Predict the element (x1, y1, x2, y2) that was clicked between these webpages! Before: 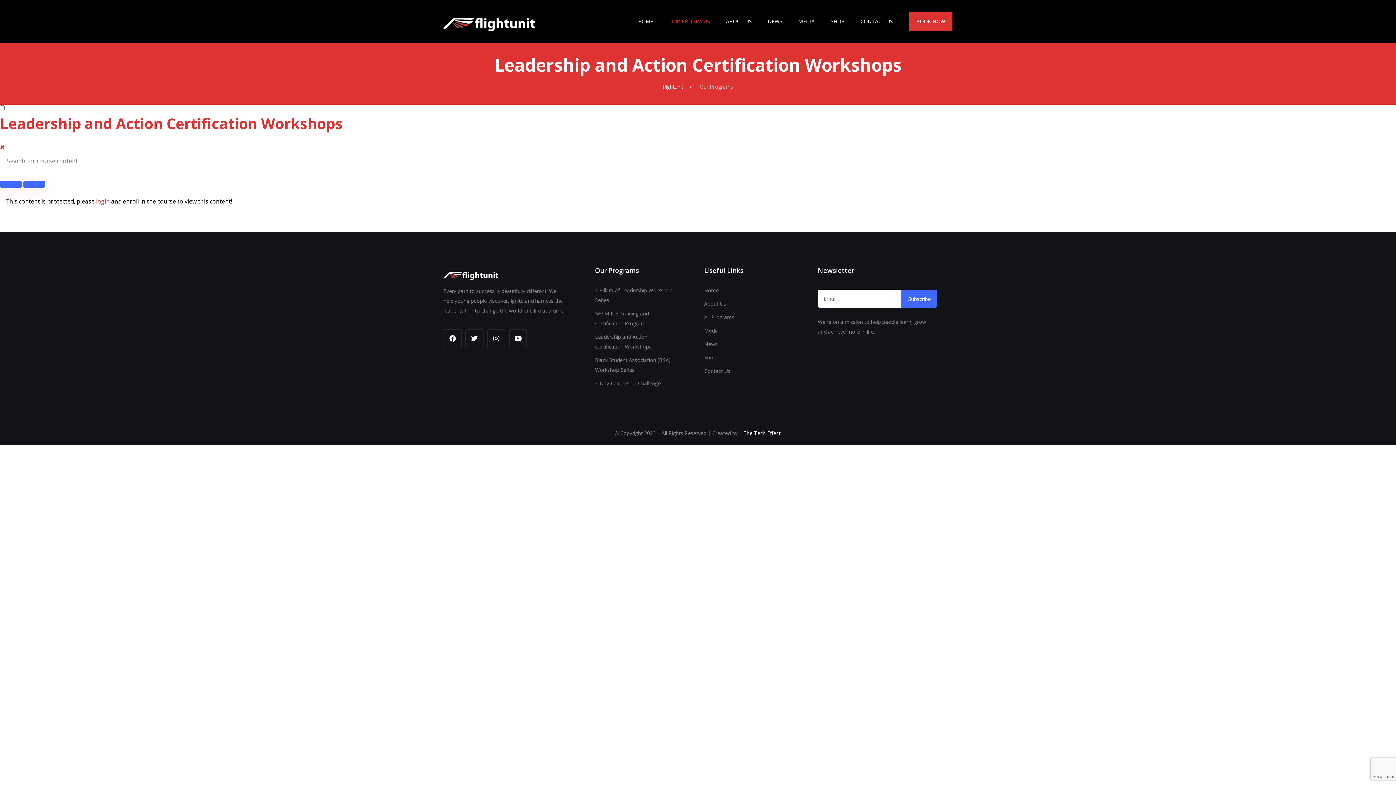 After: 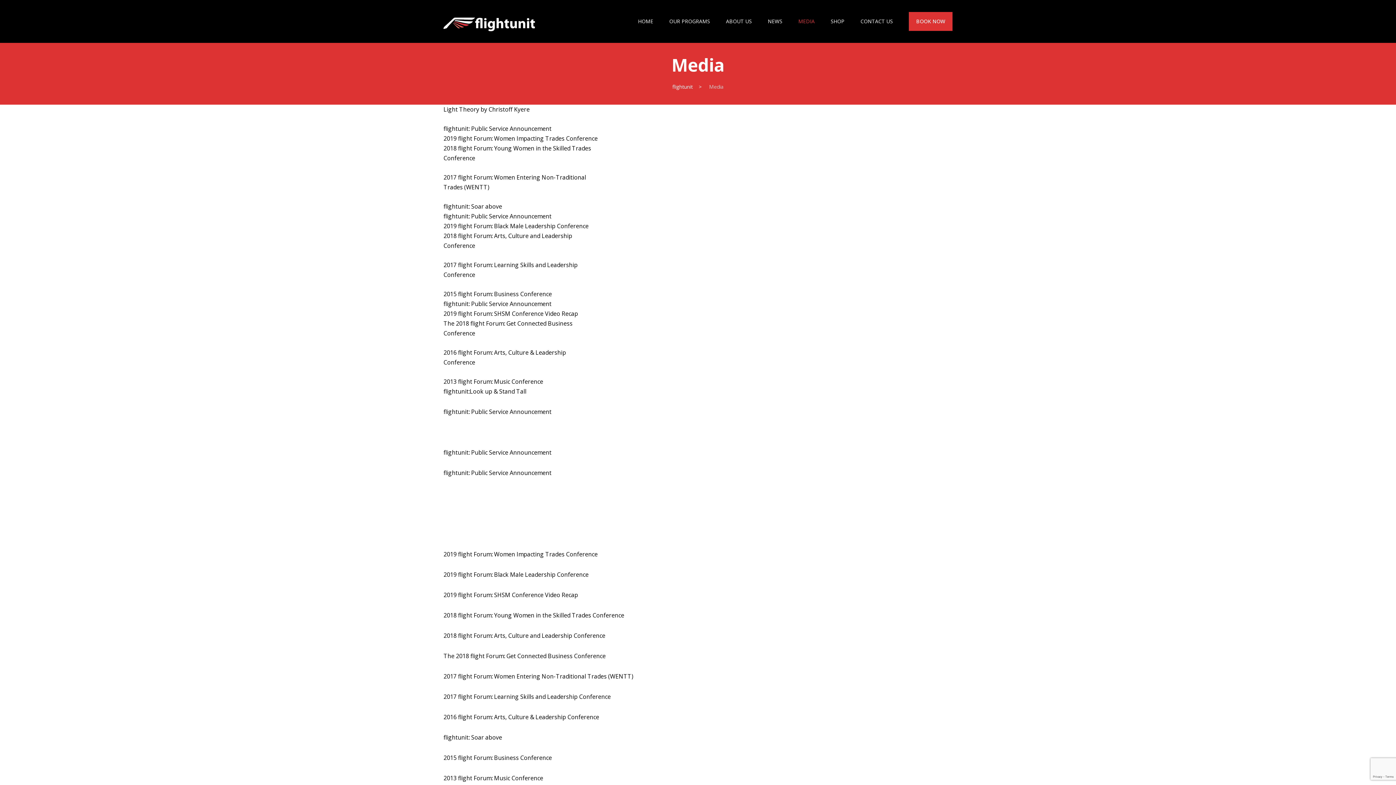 Action: label: Media bbox: (704, 324, 718, 336)